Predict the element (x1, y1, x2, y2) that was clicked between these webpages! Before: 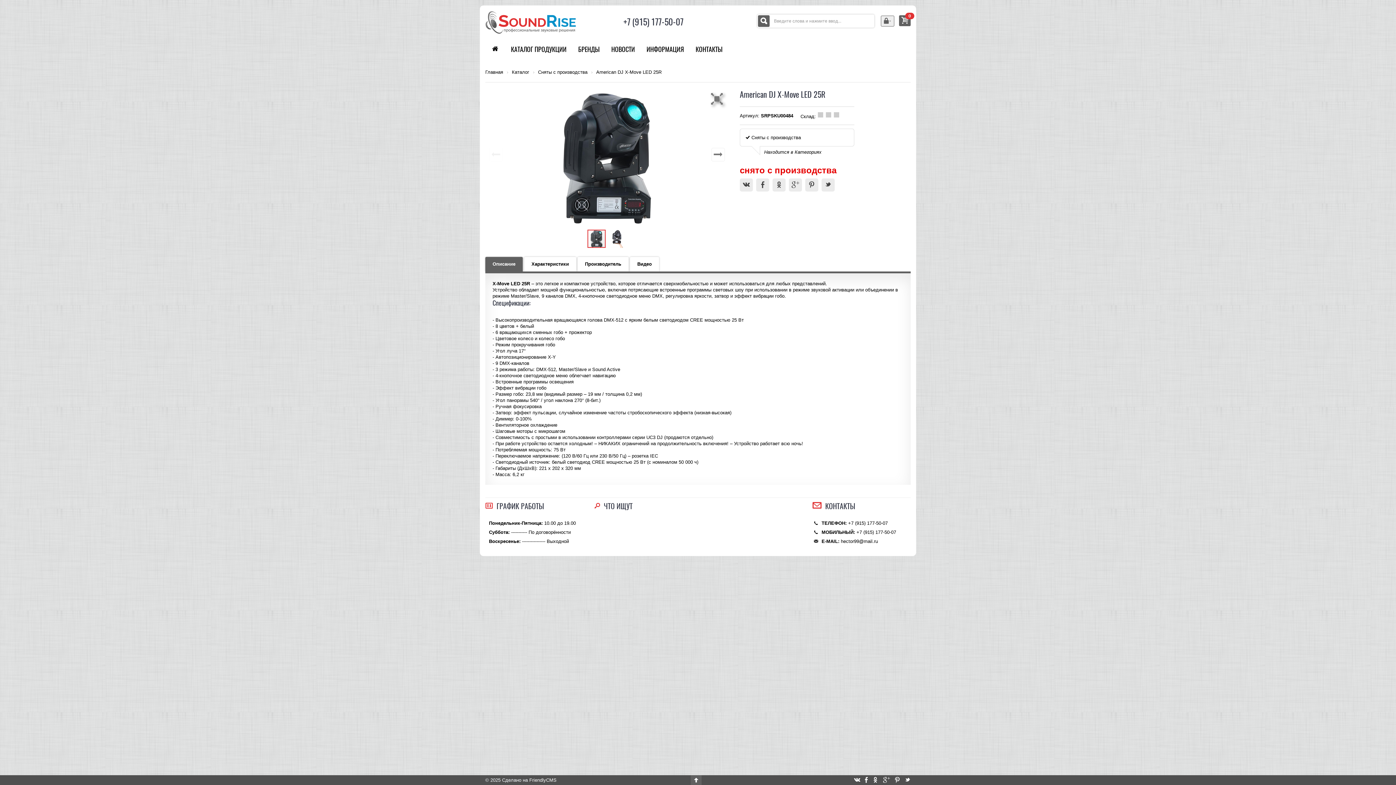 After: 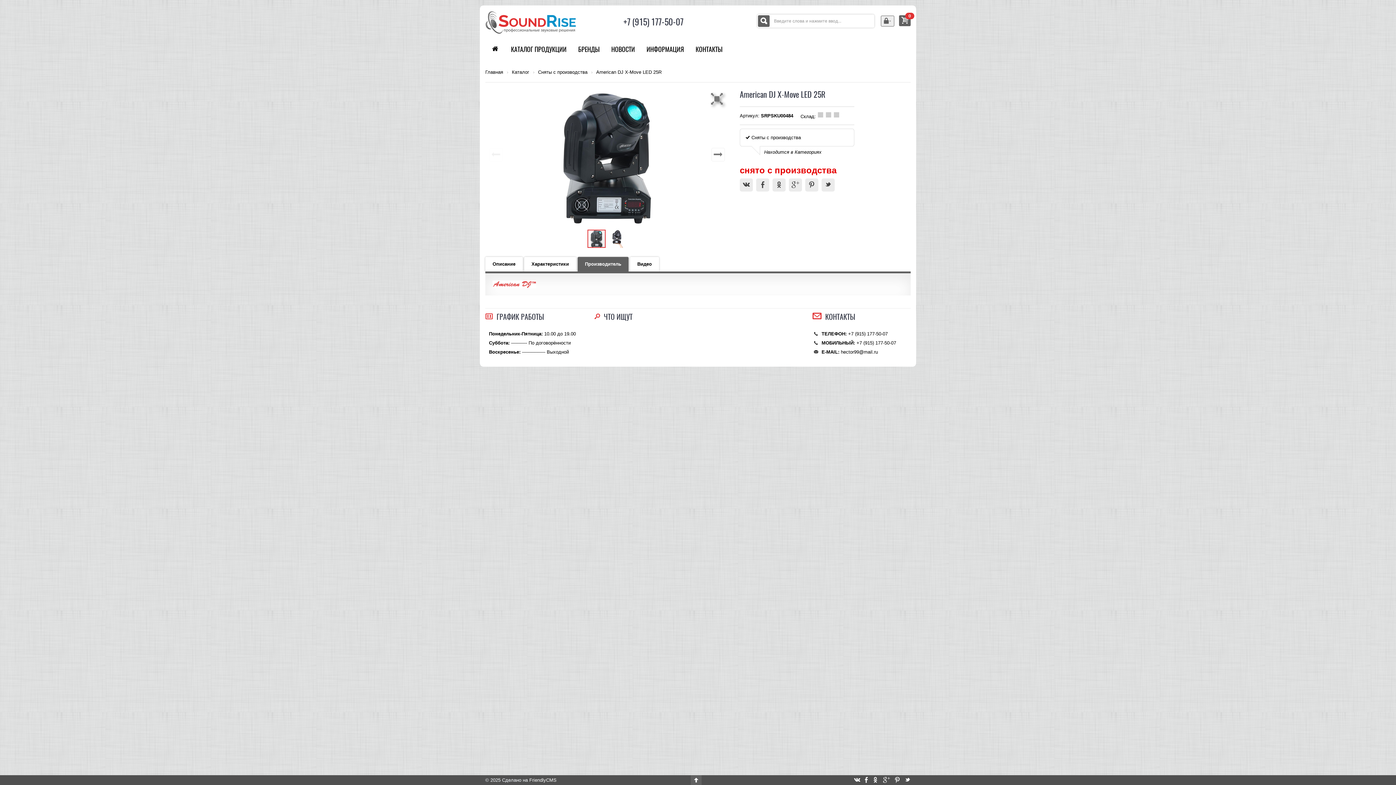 Action: label: Производитель bbox: (577, 256, 628, 271)